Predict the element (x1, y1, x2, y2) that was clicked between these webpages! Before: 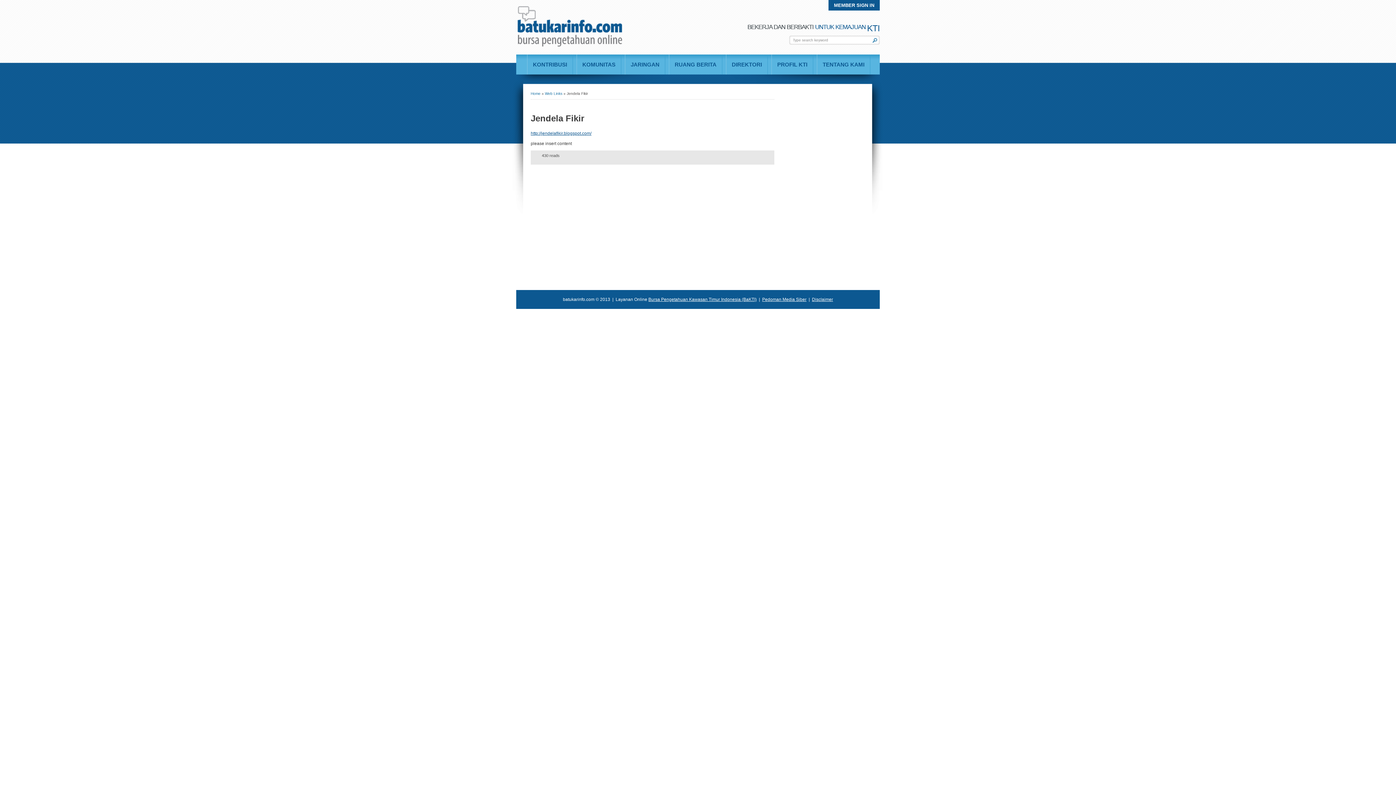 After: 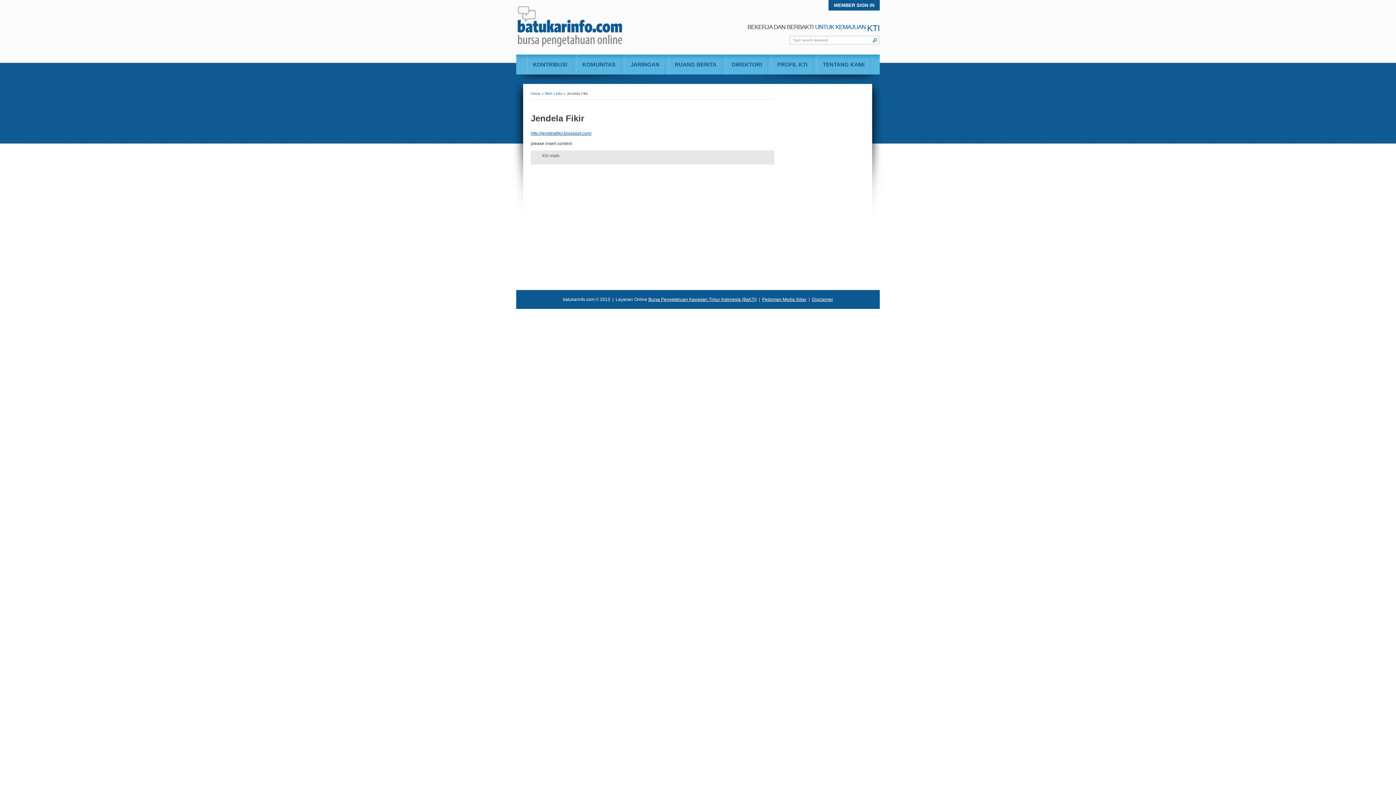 Action: label: http://jendelafikir.blogspot.com/ bbox: (530, 130, 591, 136)